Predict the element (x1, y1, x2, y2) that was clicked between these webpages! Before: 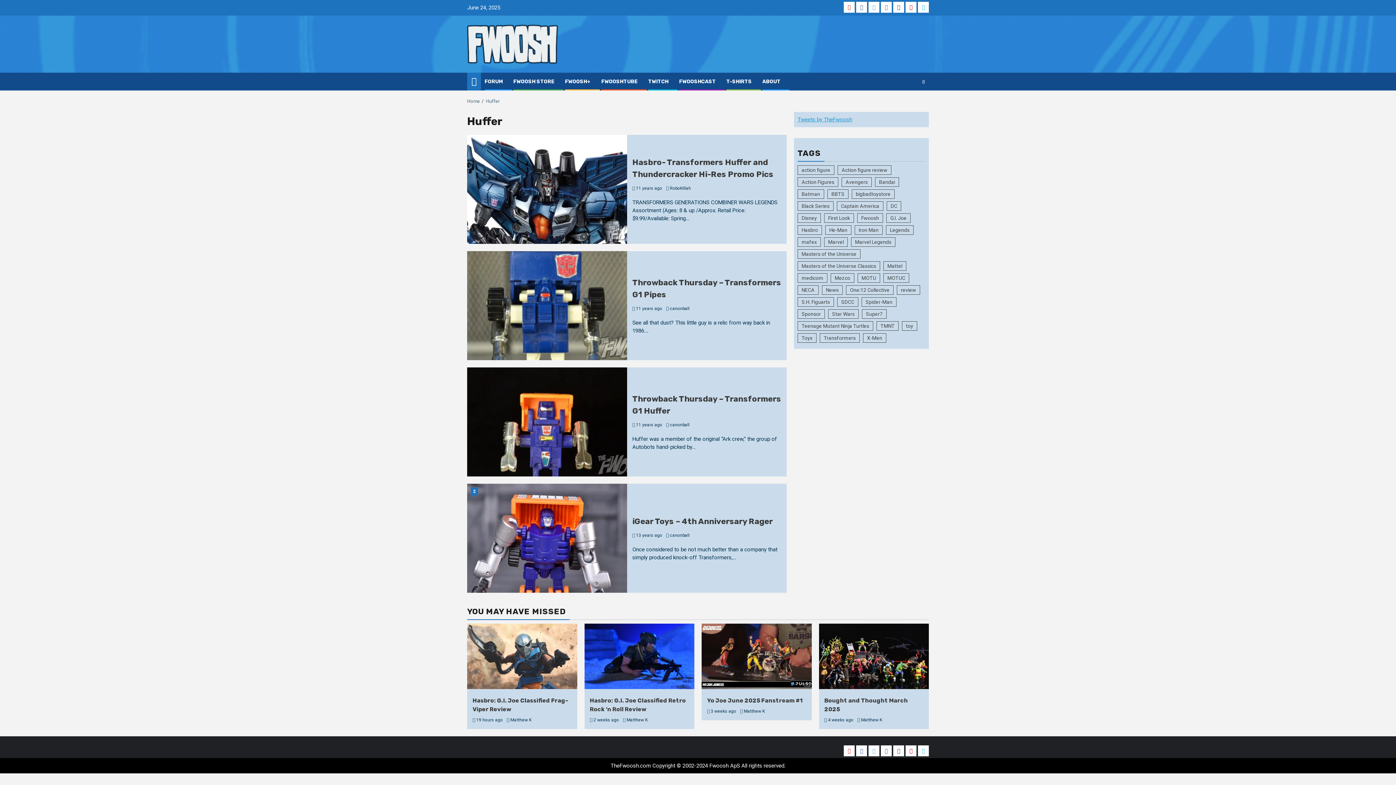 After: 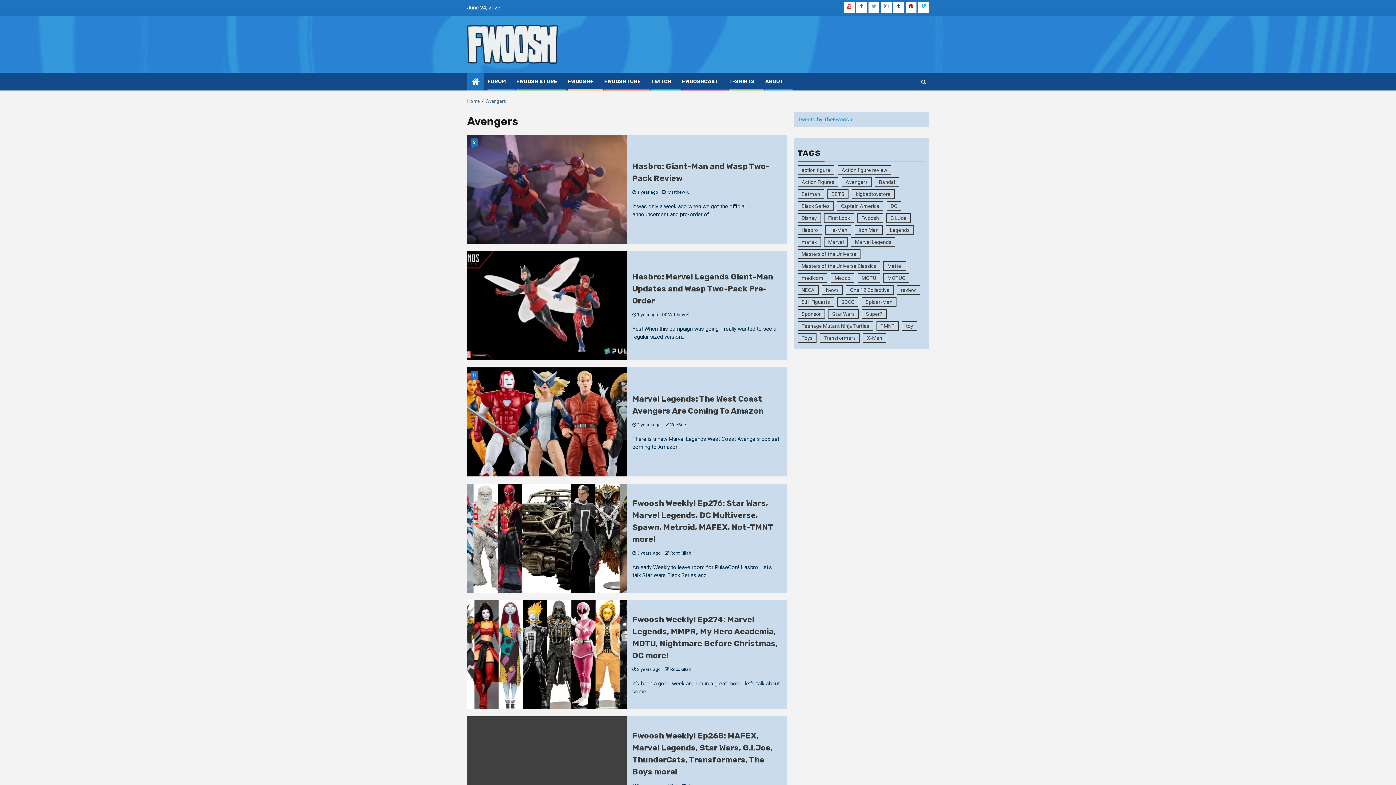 Action: bbox: (841, 177, 872, 187) label: Avengers (366 items)